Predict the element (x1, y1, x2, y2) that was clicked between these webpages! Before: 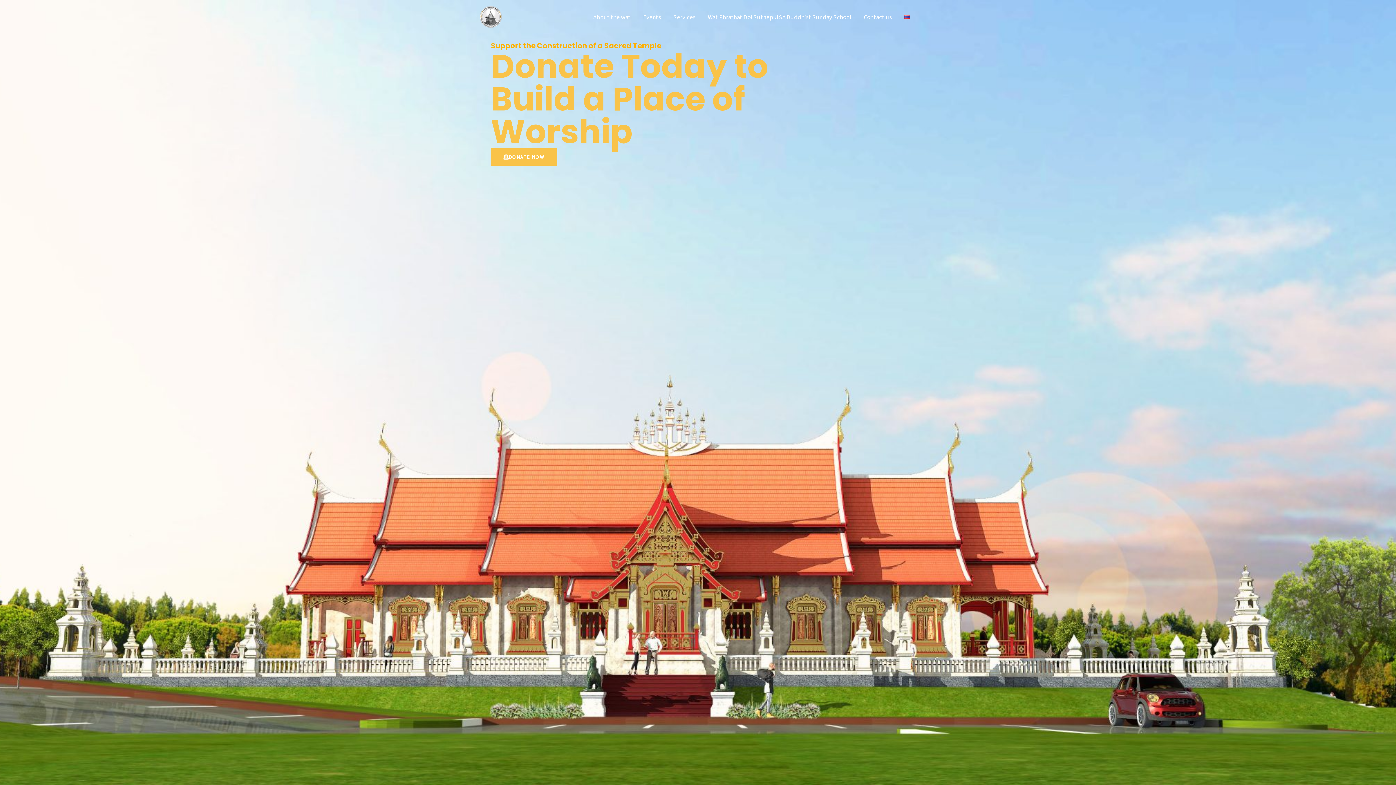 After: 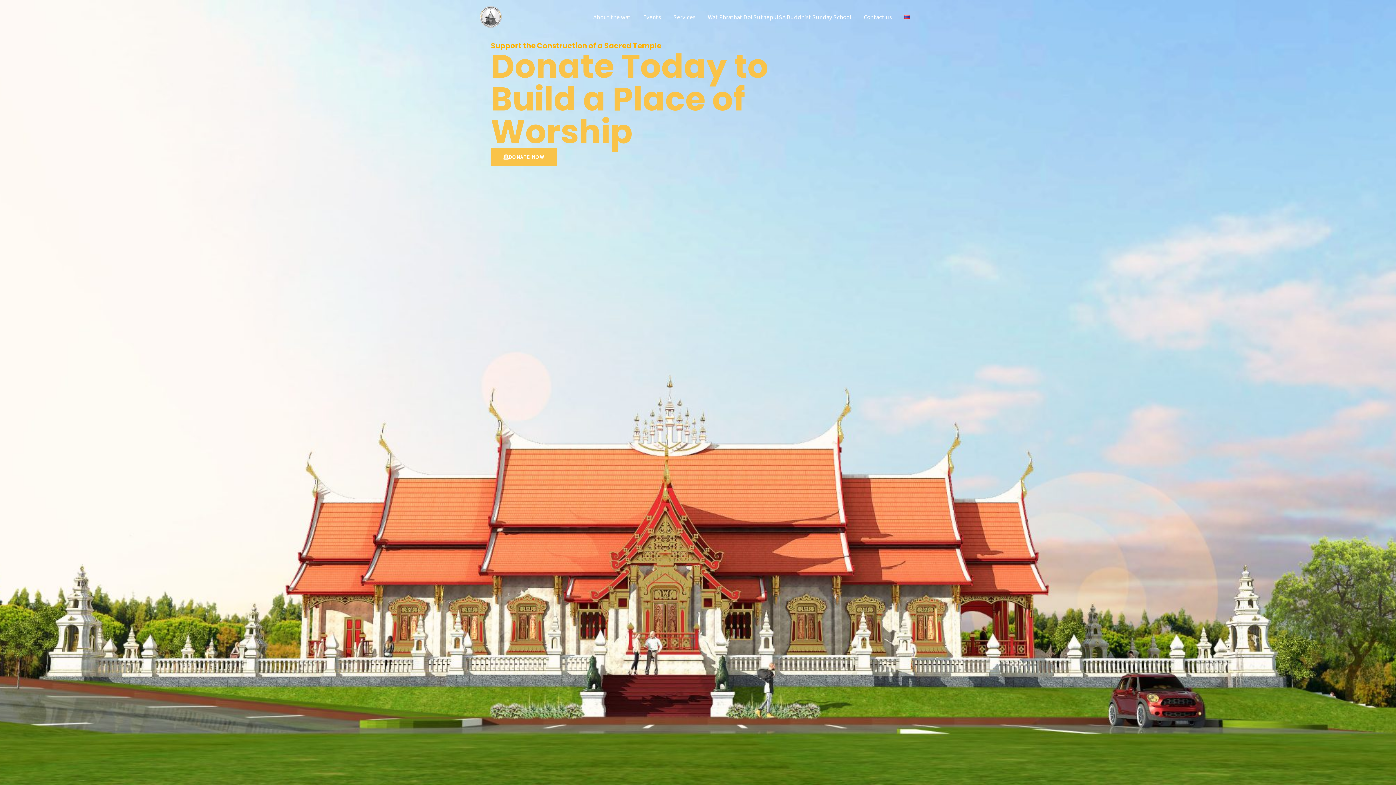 Action: bbox: (480, 12, 501, 20)